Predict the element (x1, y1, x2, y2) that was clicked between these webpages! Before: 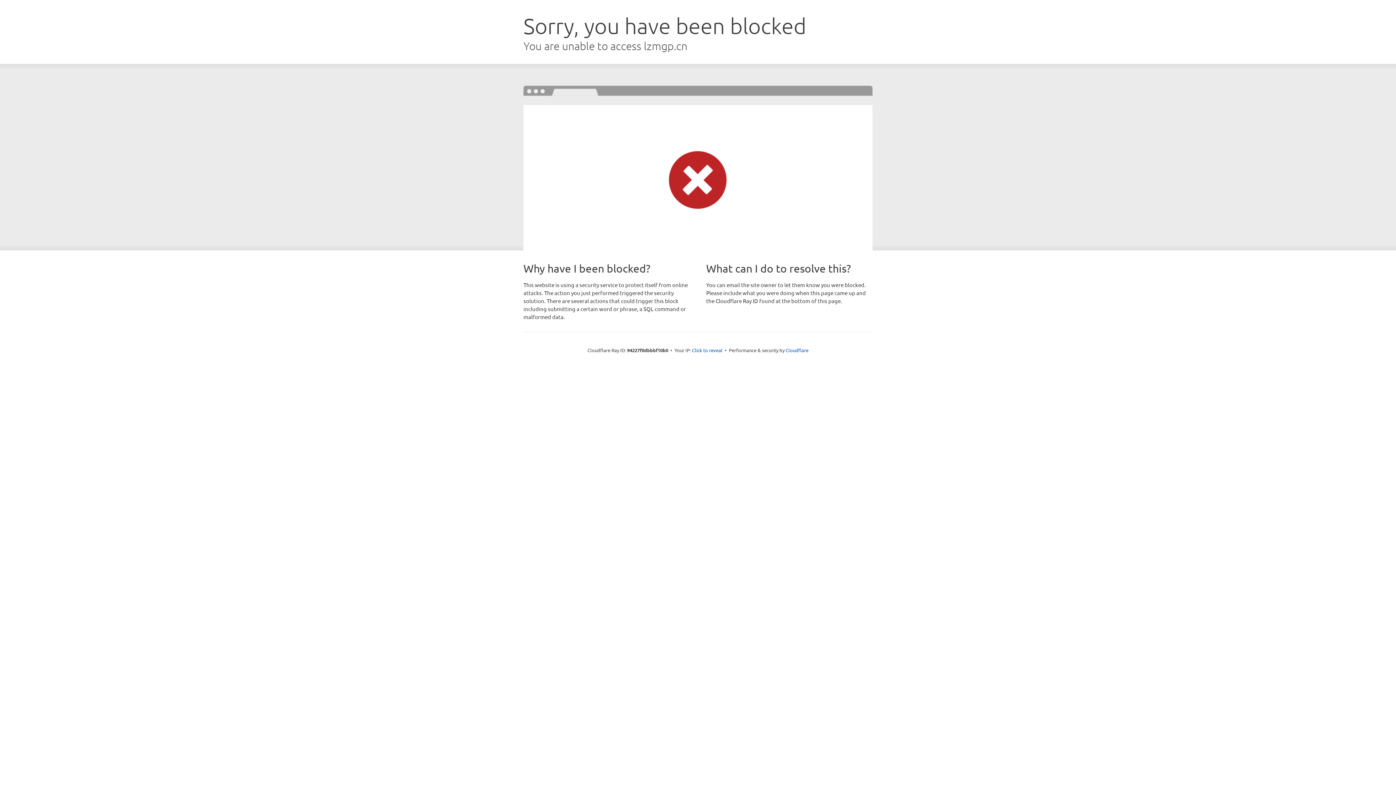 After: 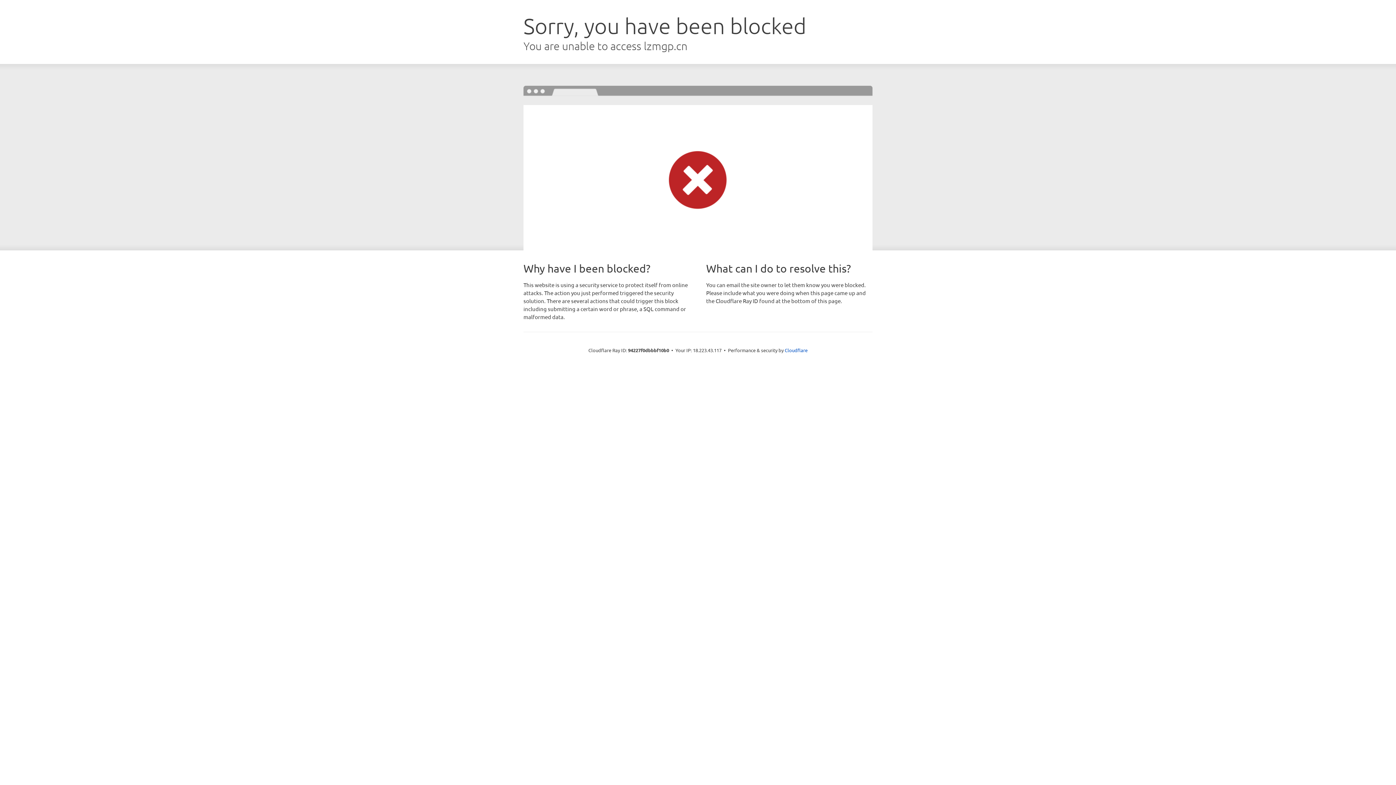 Action: bbox: (692, 346, 722, 353) label: Click to reveal